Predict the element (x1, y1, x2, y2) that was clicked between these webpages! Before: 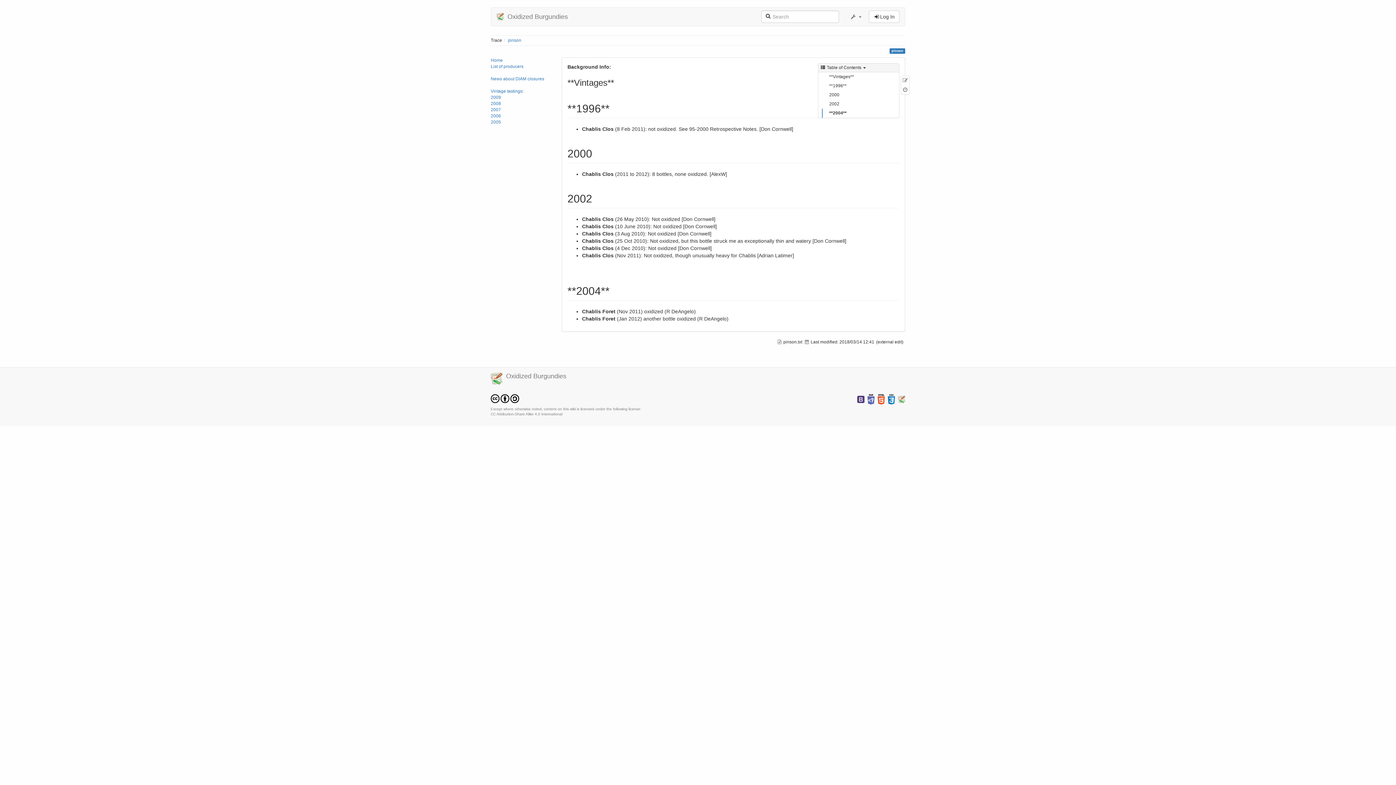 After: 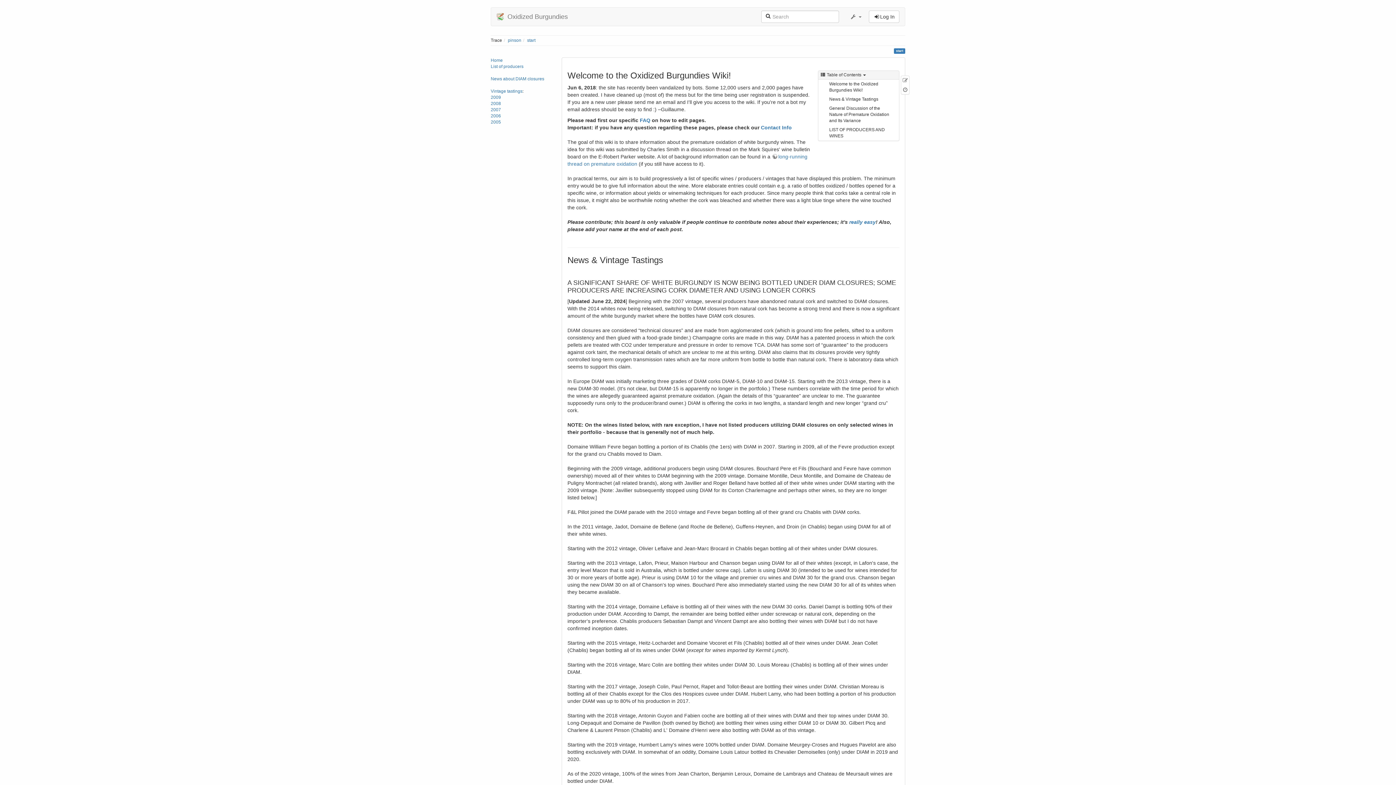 Action: bbox: (490, 57, 502, 62) label: Home